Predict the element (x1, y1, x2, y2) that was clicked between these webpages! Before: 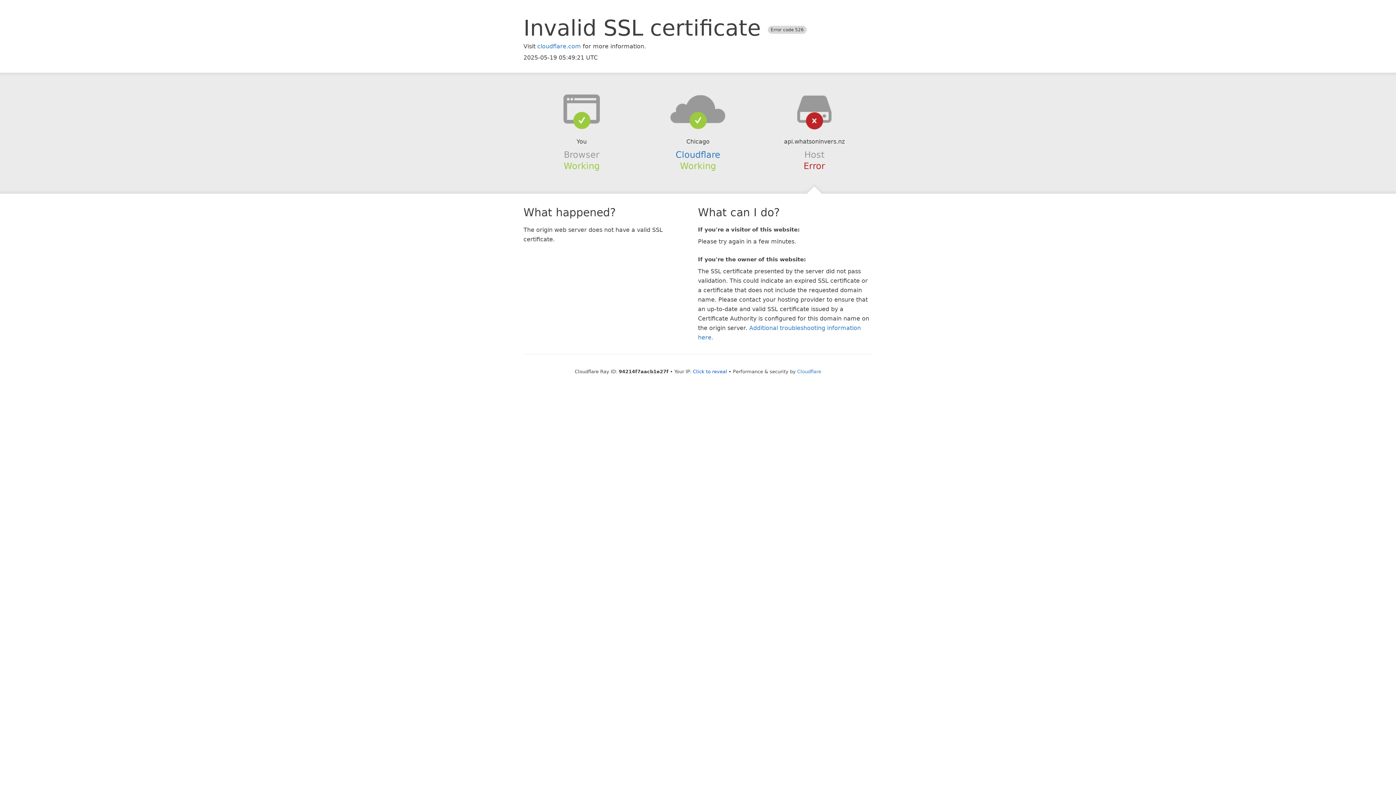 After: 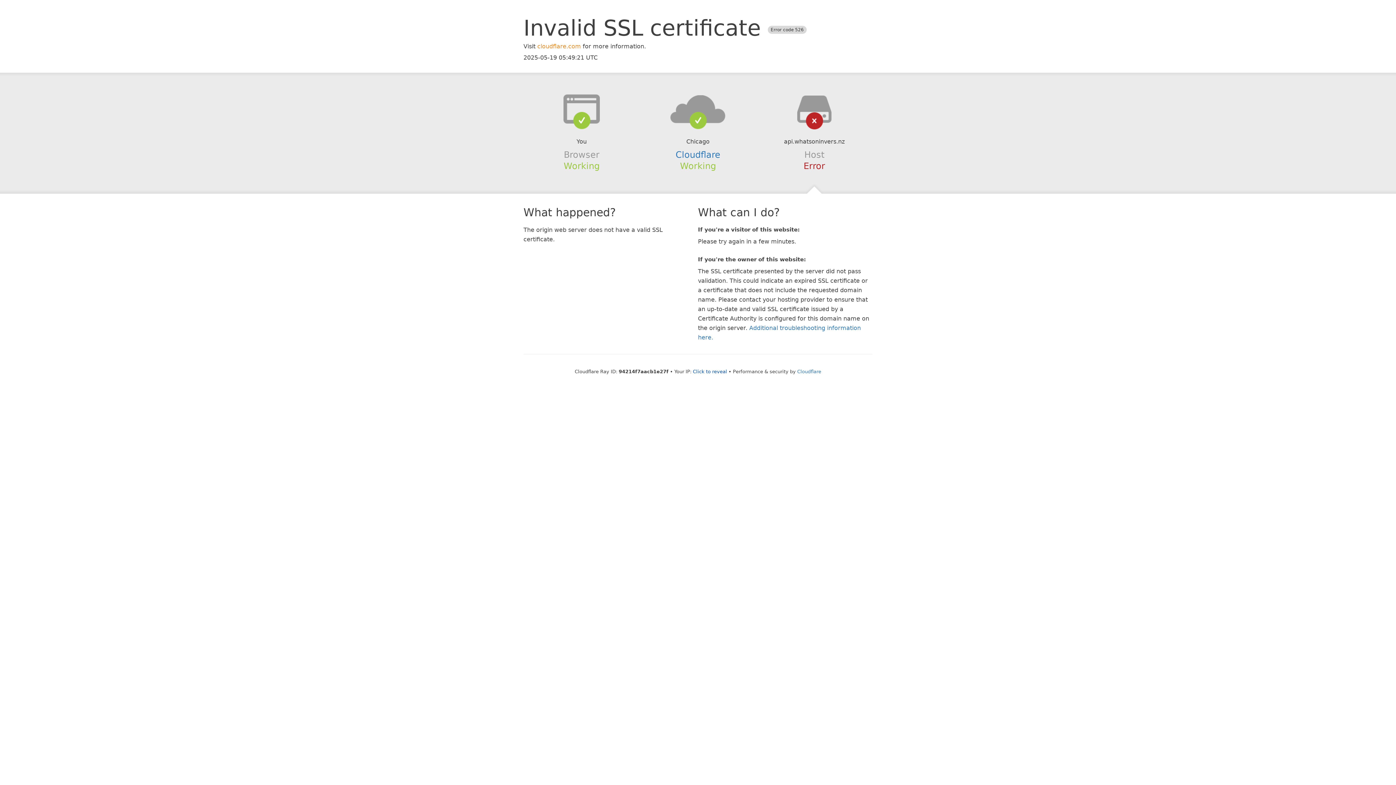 Action: bbox: (537, 42, 581, 49) label: cloudflare.com